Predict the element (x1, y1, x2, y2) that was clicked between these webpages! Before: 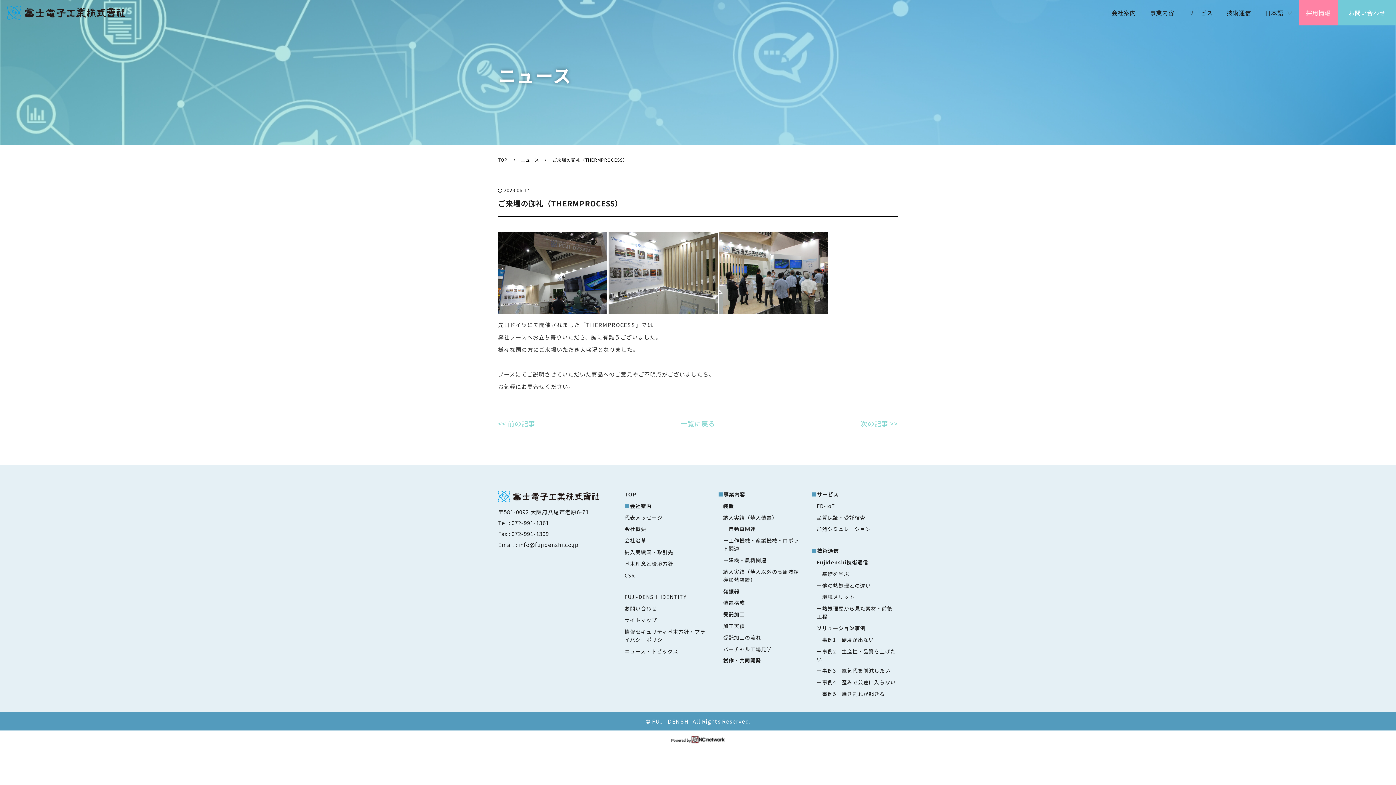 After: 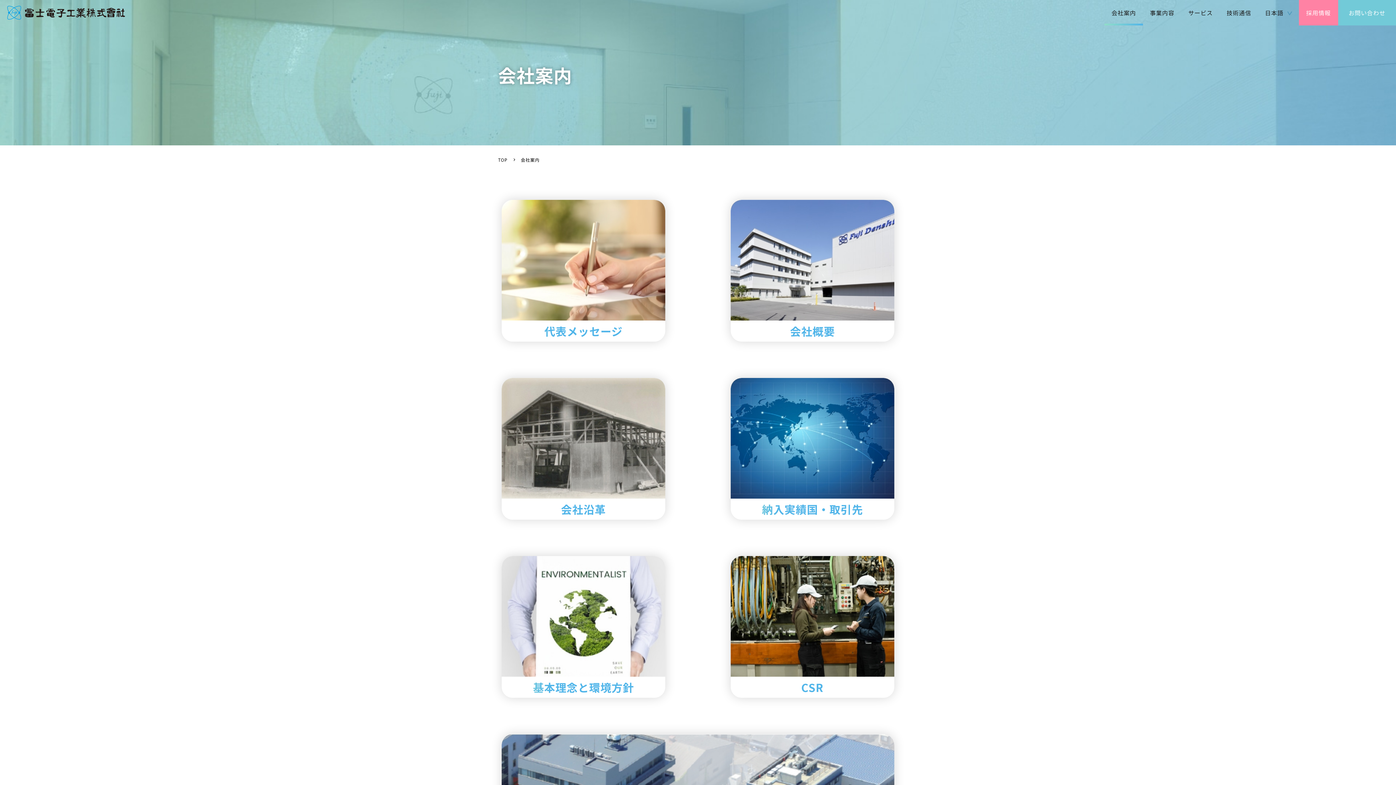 Action: bbox: (1104, 0, 1143, 25) label: 会社案内